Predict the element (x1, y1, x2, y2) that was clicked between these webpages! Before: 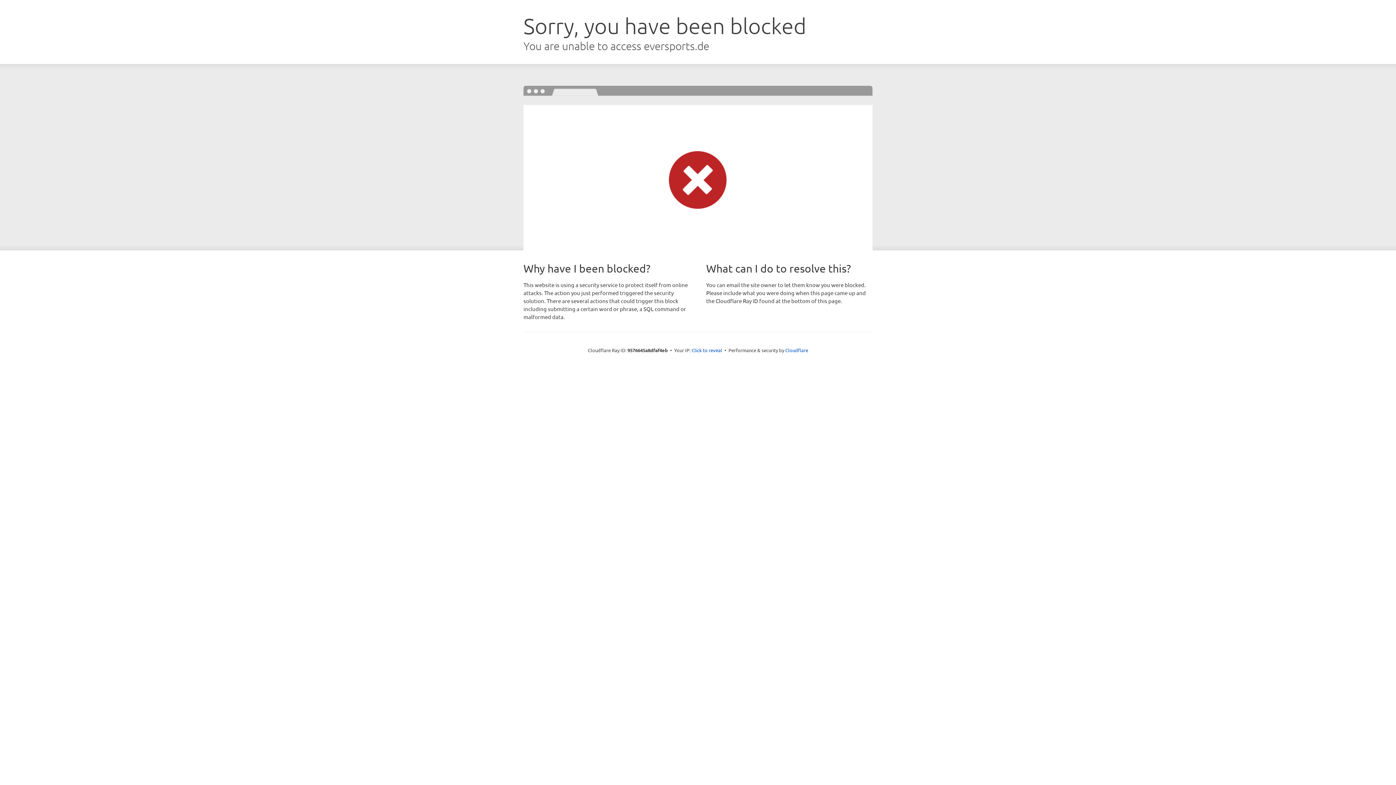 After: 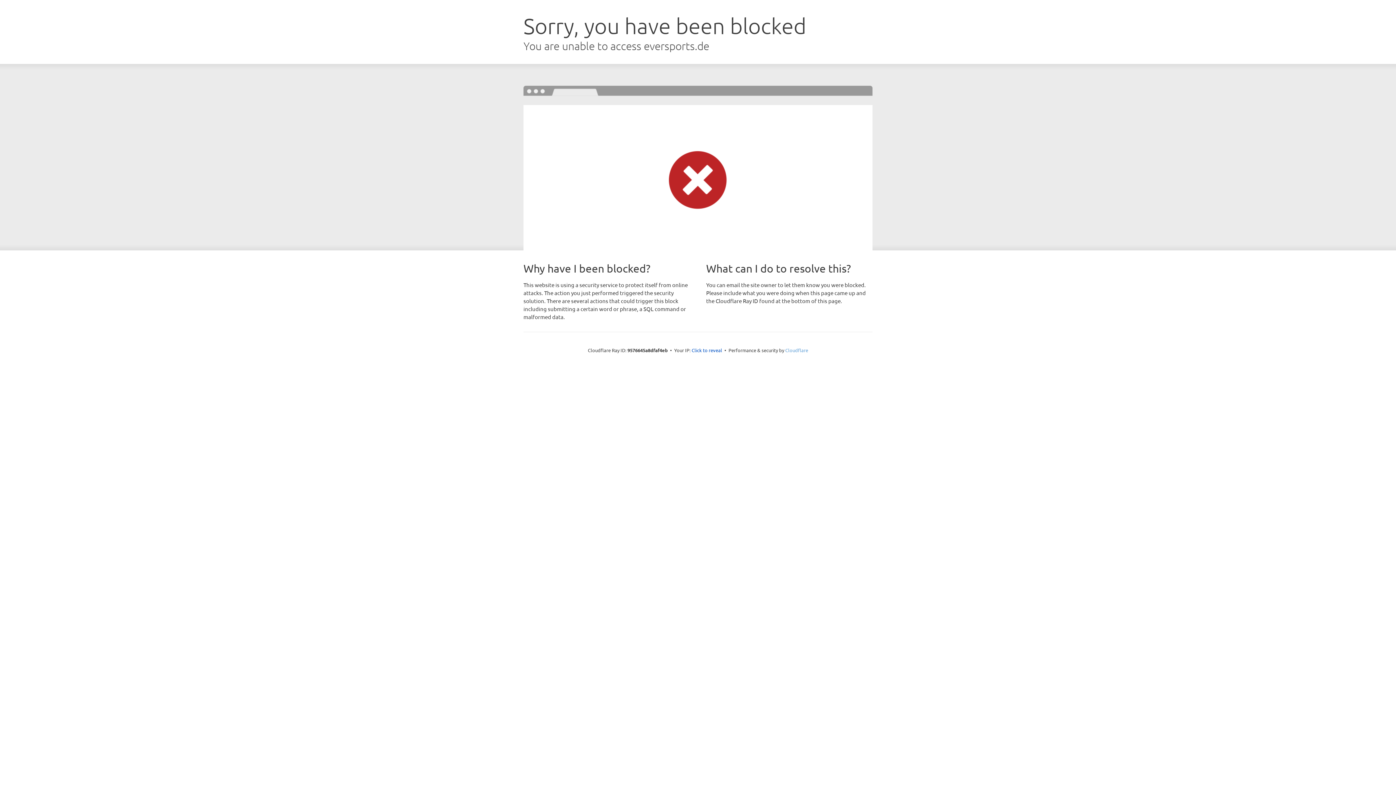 Action: label: Cloudflare bbox: (785, 347, 808, 353)